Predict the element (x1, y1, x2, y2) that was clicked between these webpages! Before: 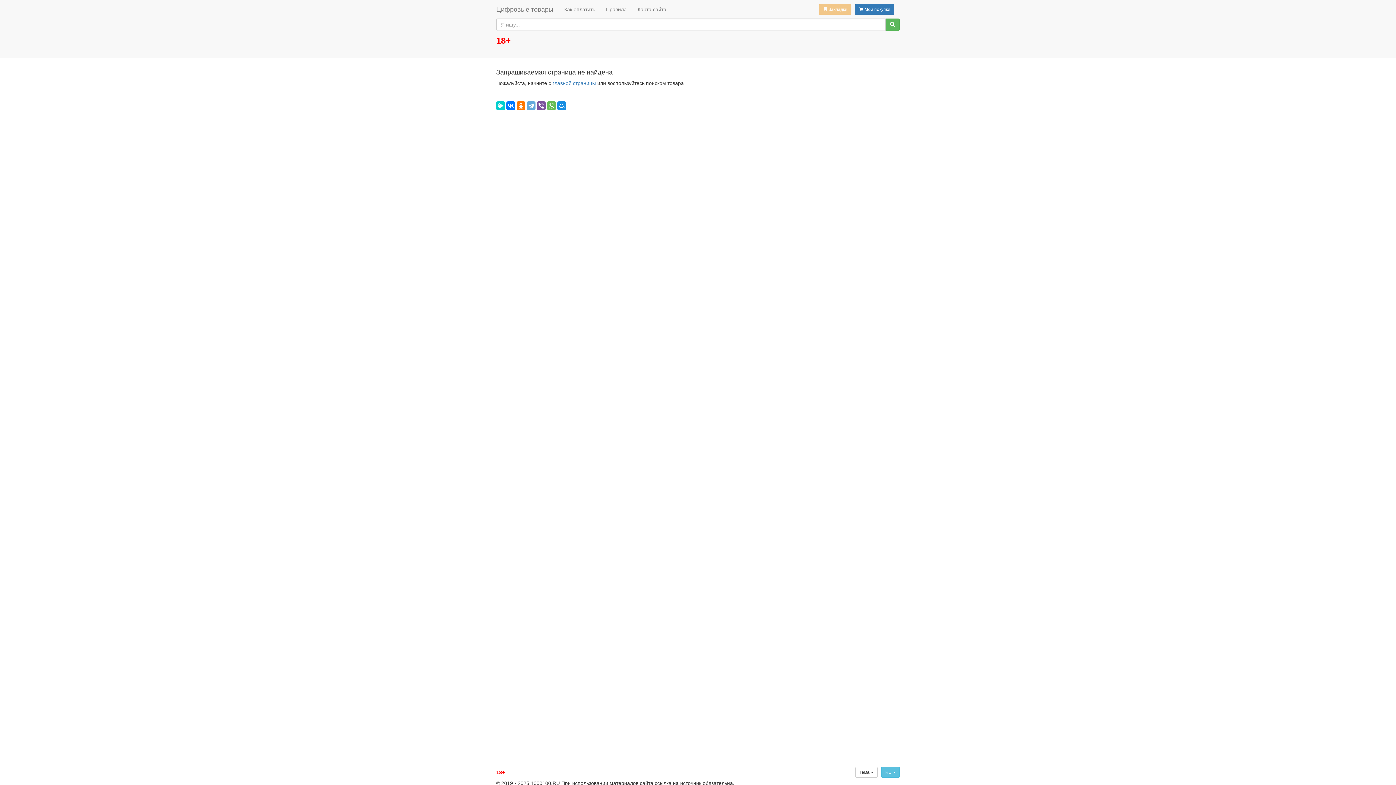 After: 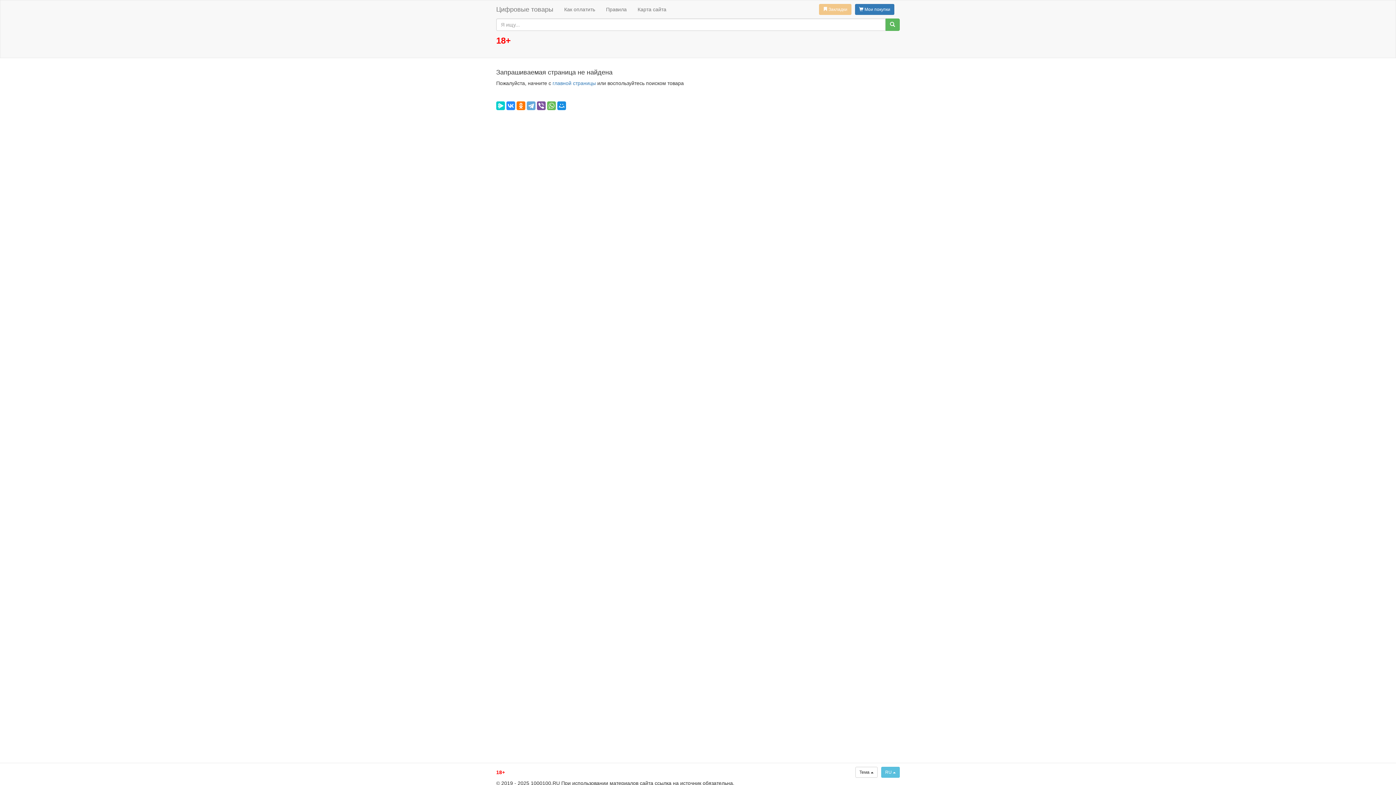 Action: bbox: (506, 101, 515, 110)